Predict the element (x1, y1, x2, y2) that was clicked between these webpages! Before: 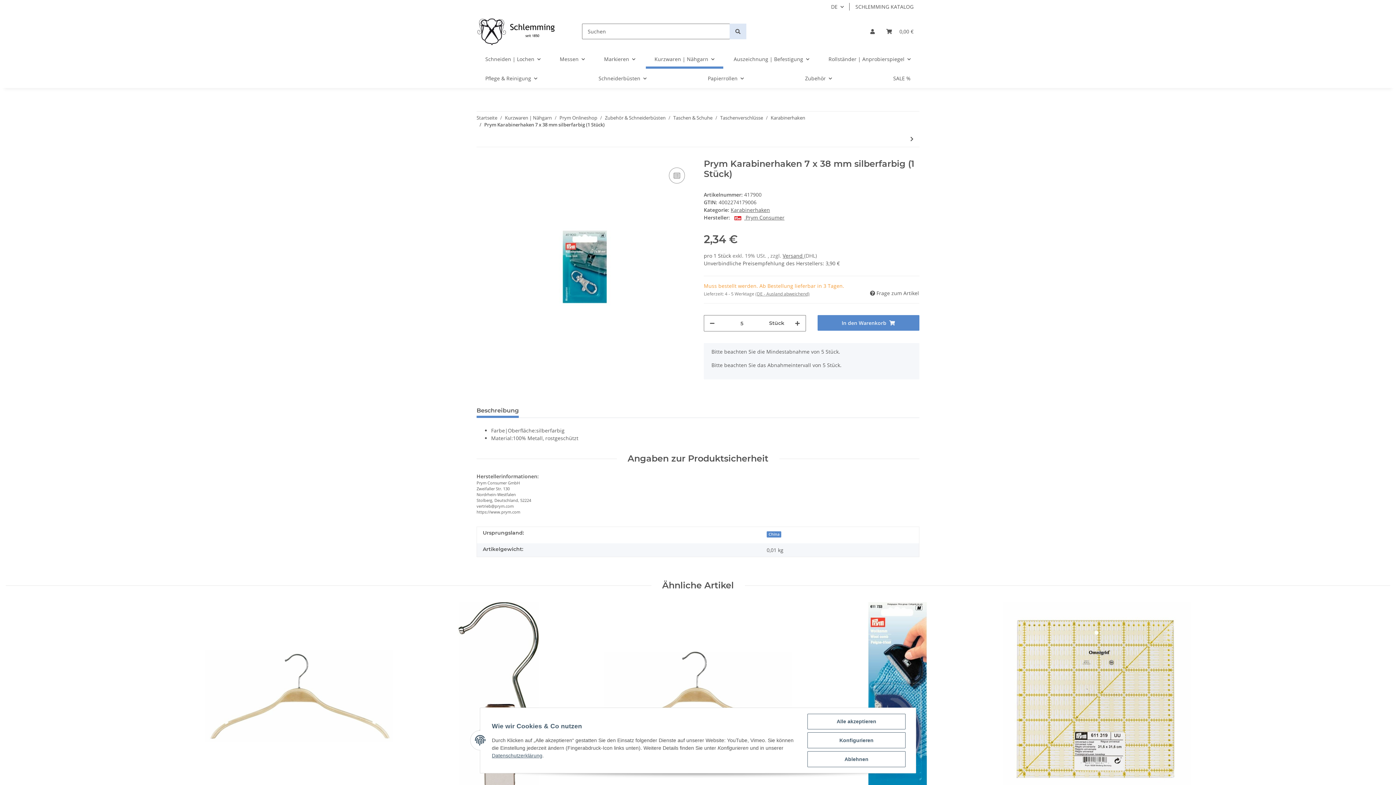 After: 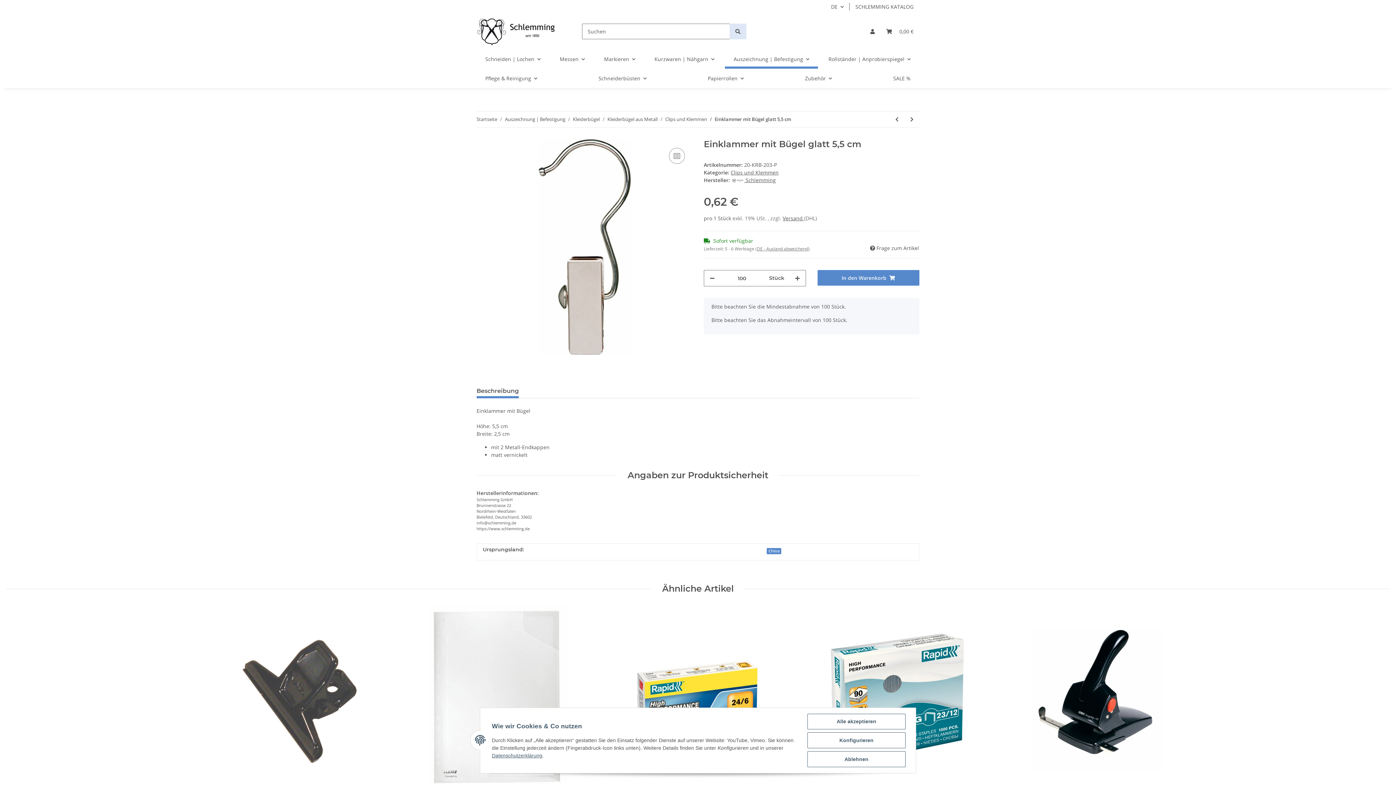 Action: bbox: (404, 602, 592, 790)